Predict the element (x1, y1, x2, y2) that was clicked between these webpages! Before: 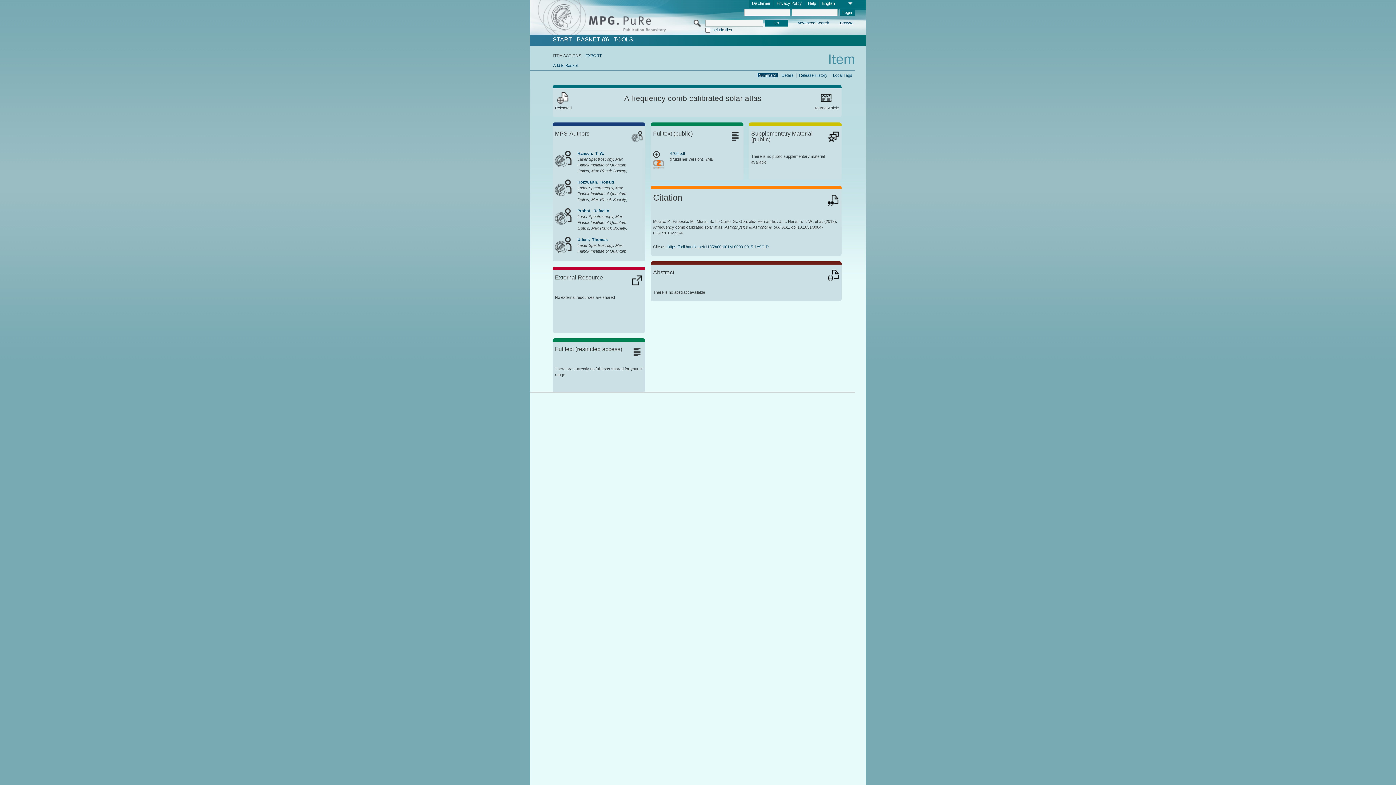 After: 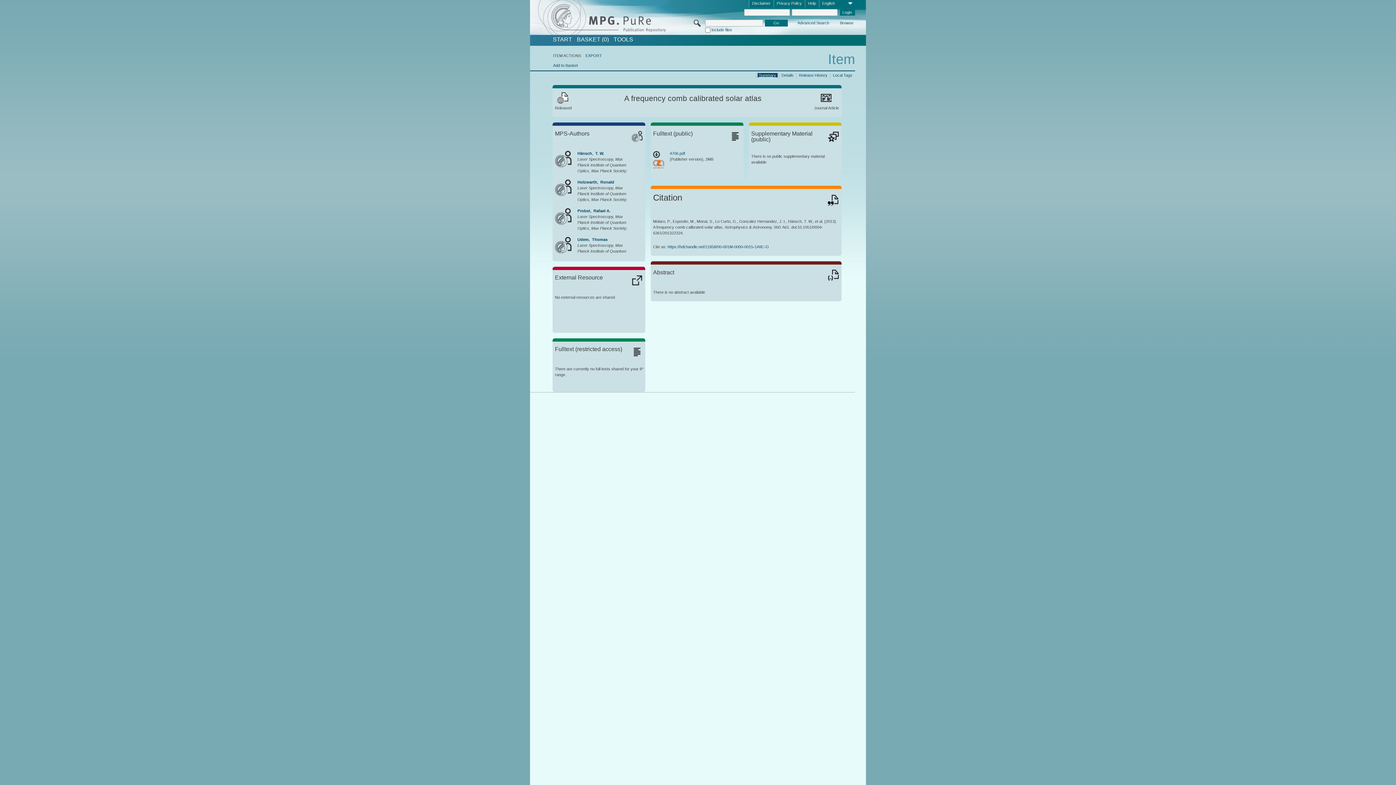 Action: bbox: (757, 72, 777, 77) label: Summary